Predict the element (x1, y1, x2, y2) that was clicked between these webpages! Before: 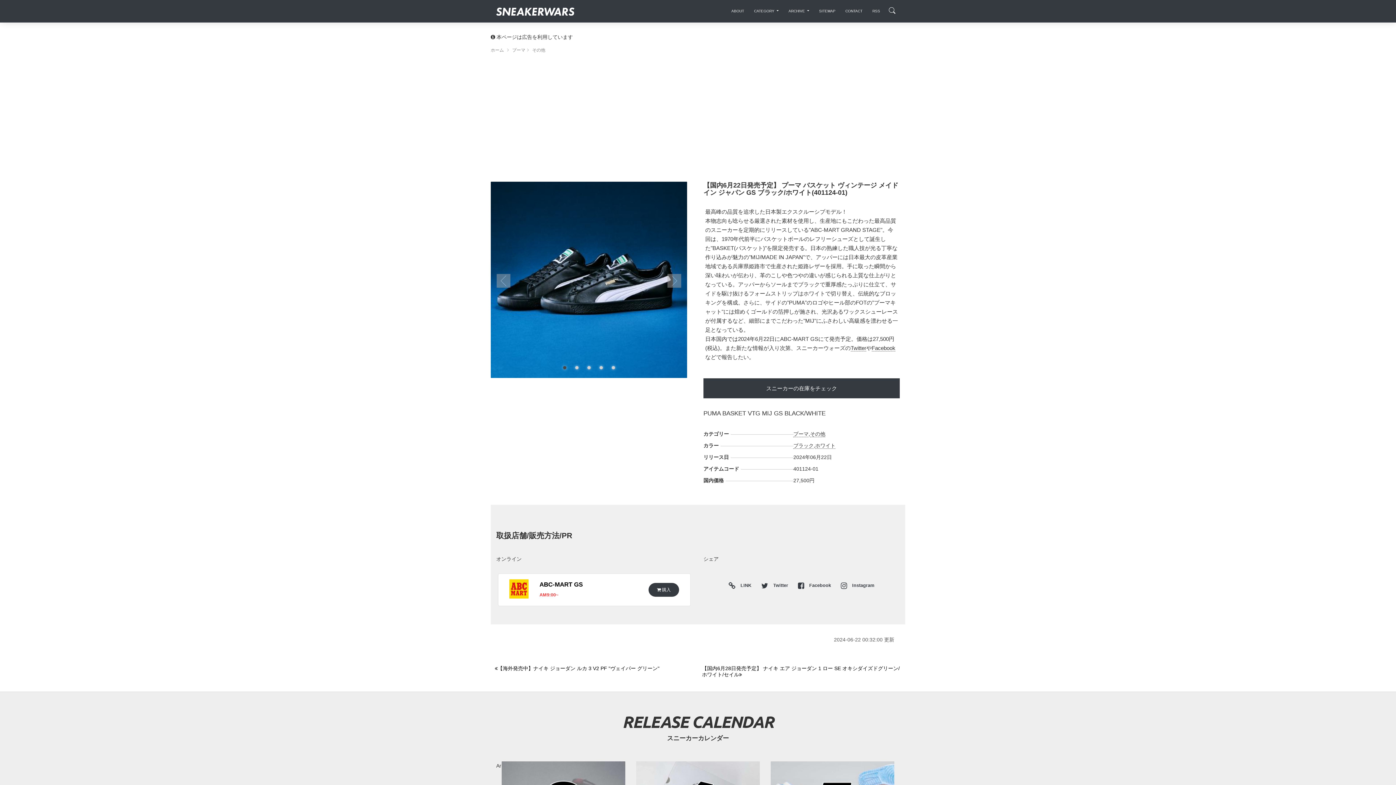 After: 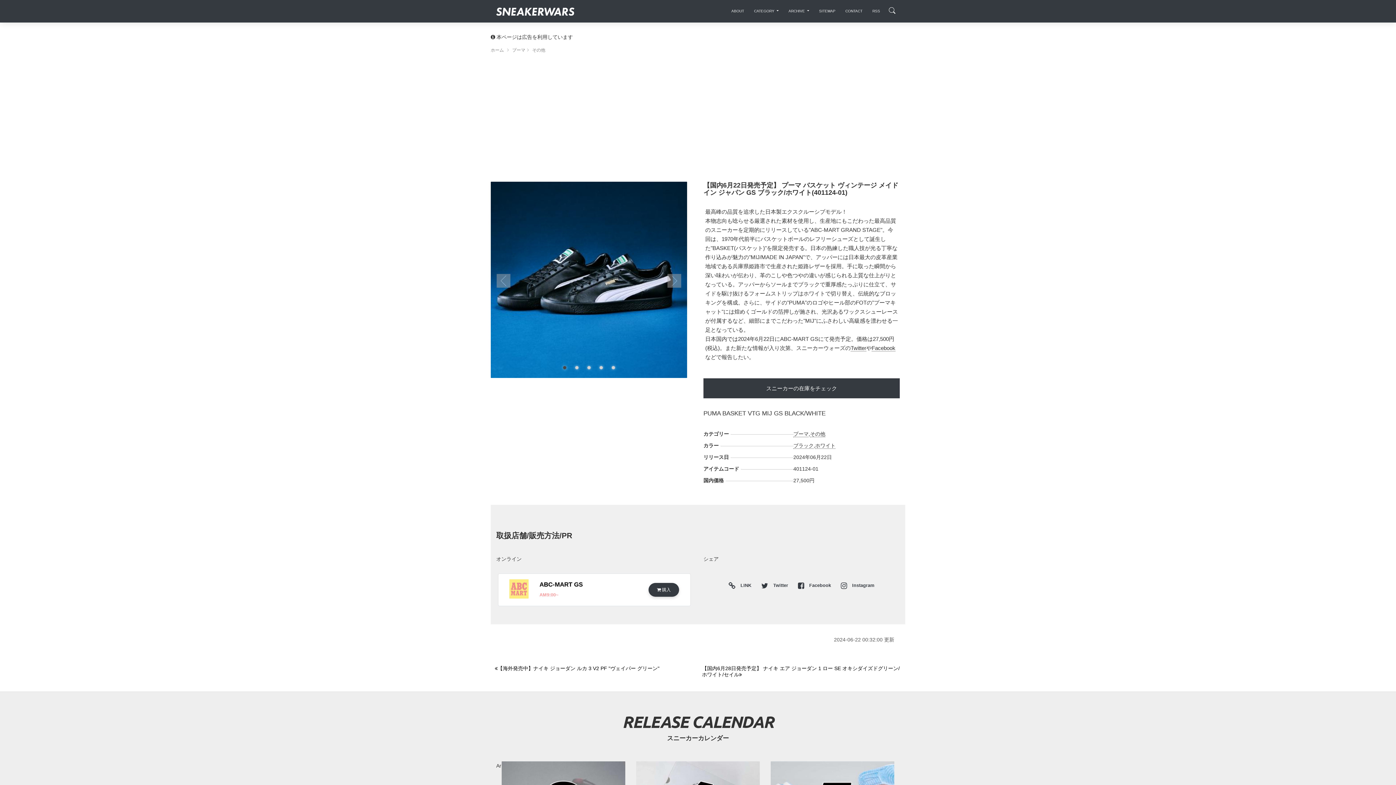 Action: label:  購入 bbox: (648, 583, 679, 597)